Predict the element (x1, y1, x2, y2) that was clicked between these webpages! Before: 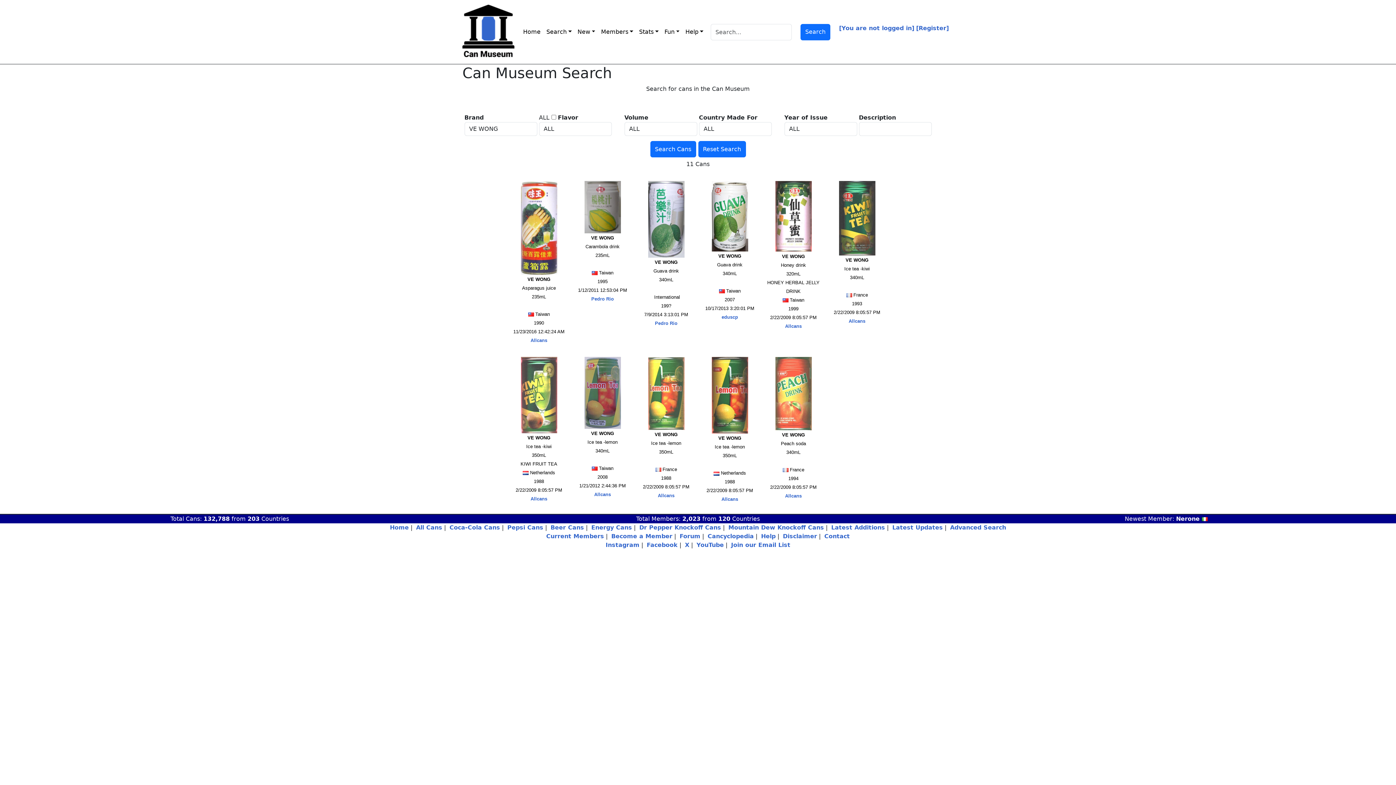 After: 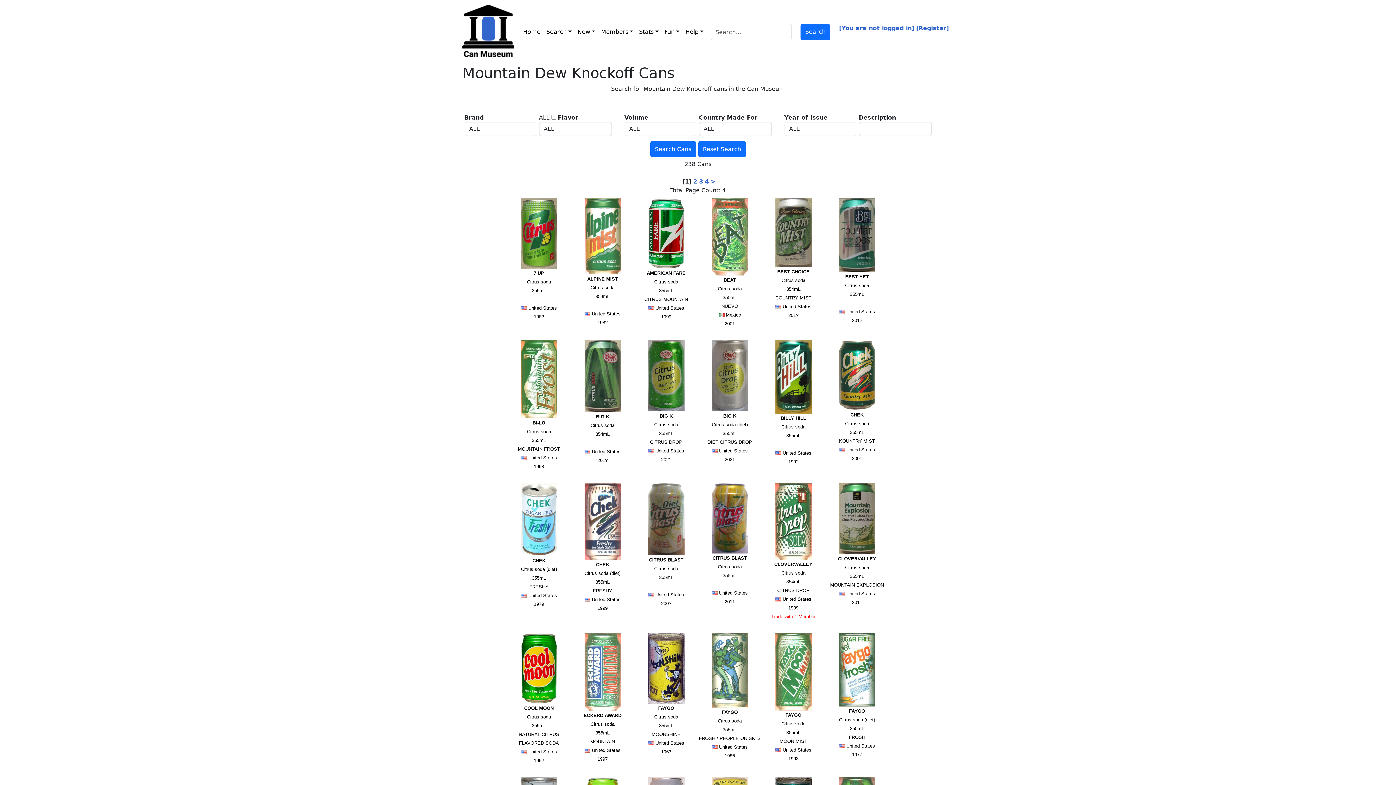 Action: label: Mountain Dew Knockoff Cans bbox: (728, 524, 824, 531)